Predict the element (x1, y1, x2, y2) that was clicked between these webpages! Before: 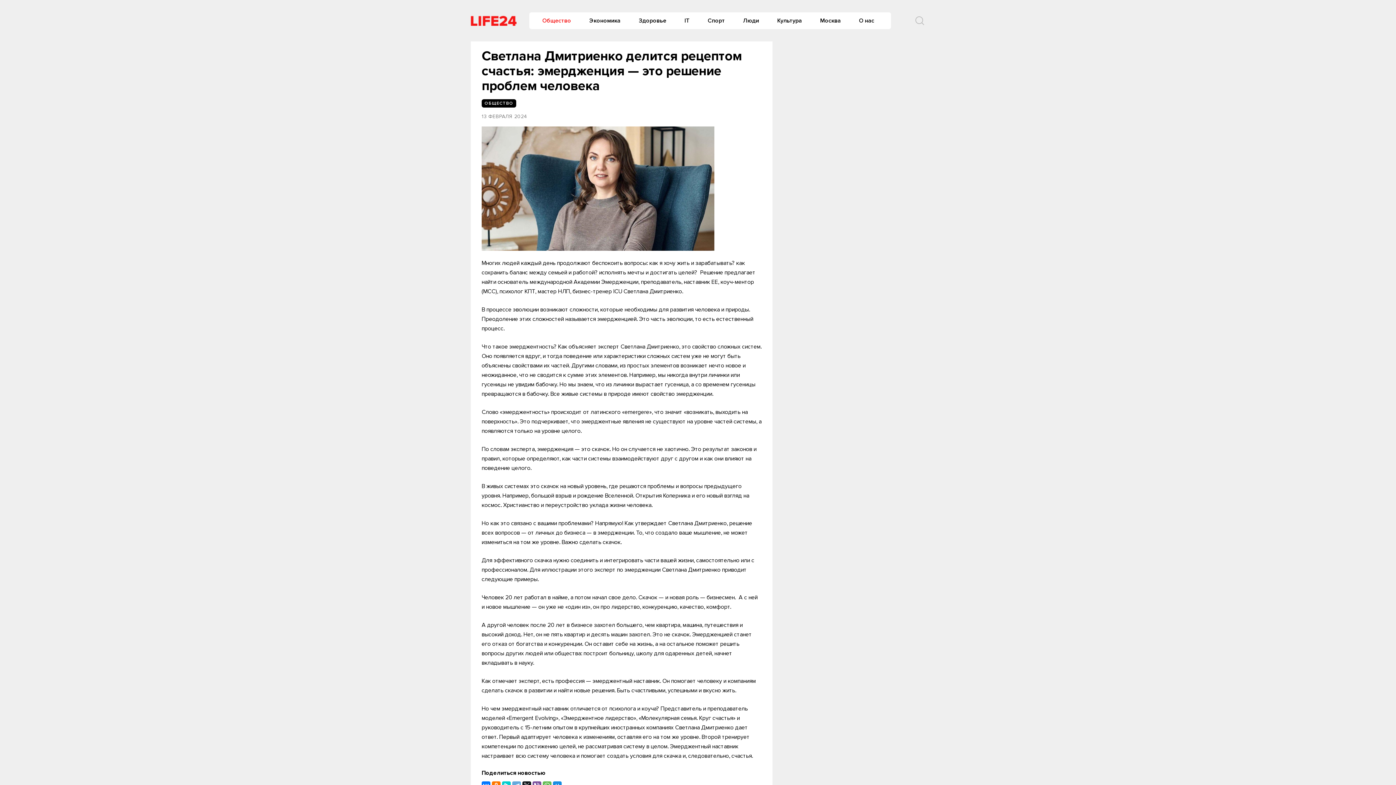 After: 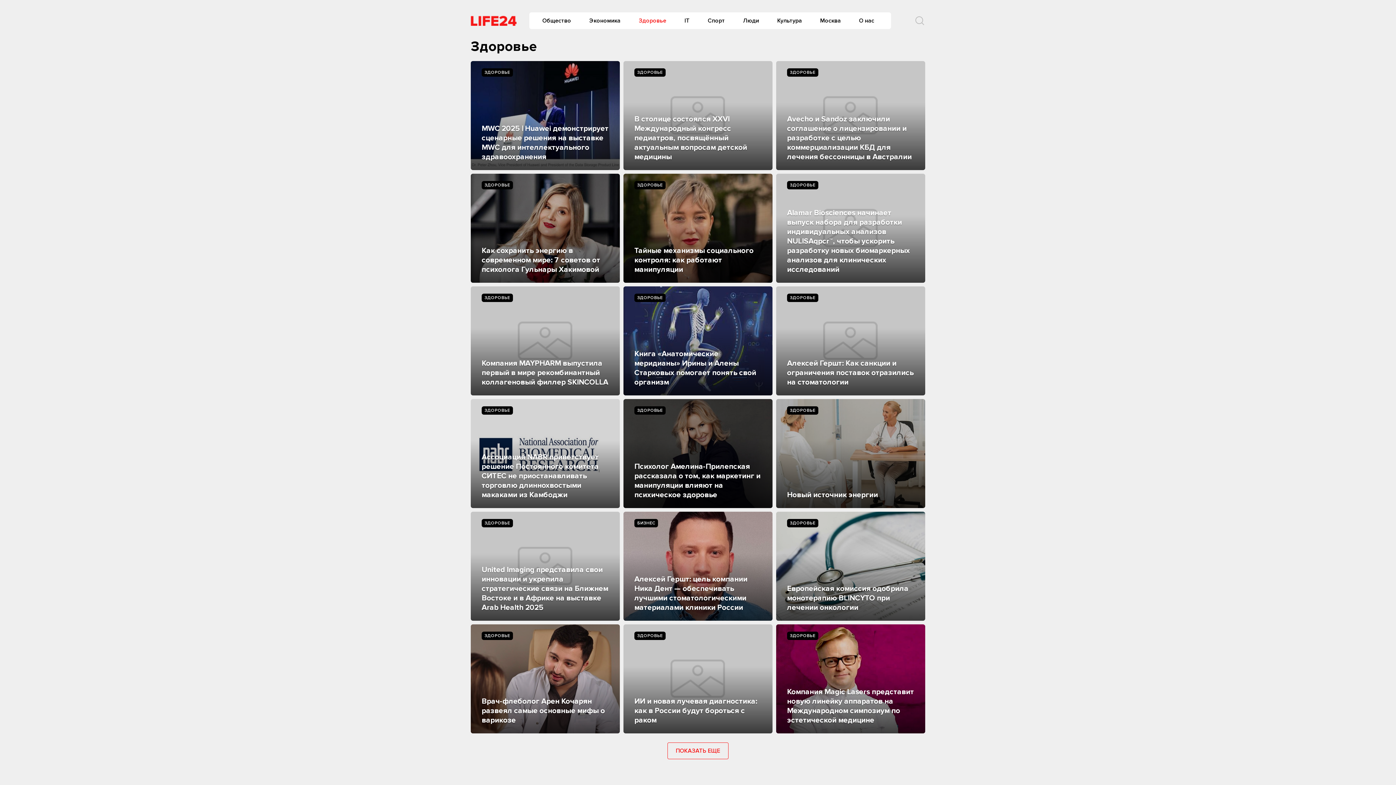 Action: bbox: (631, 12, 673, 29) label: Здоровье